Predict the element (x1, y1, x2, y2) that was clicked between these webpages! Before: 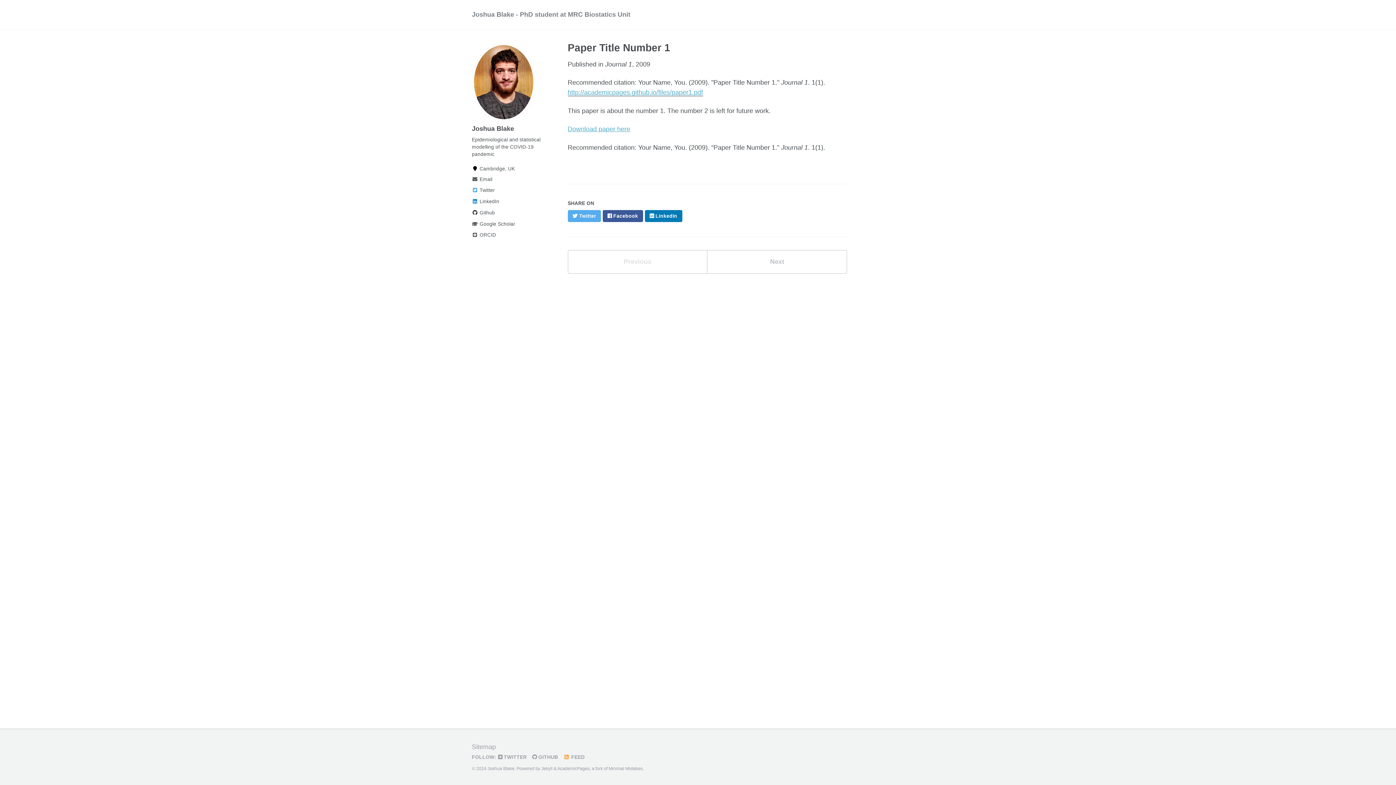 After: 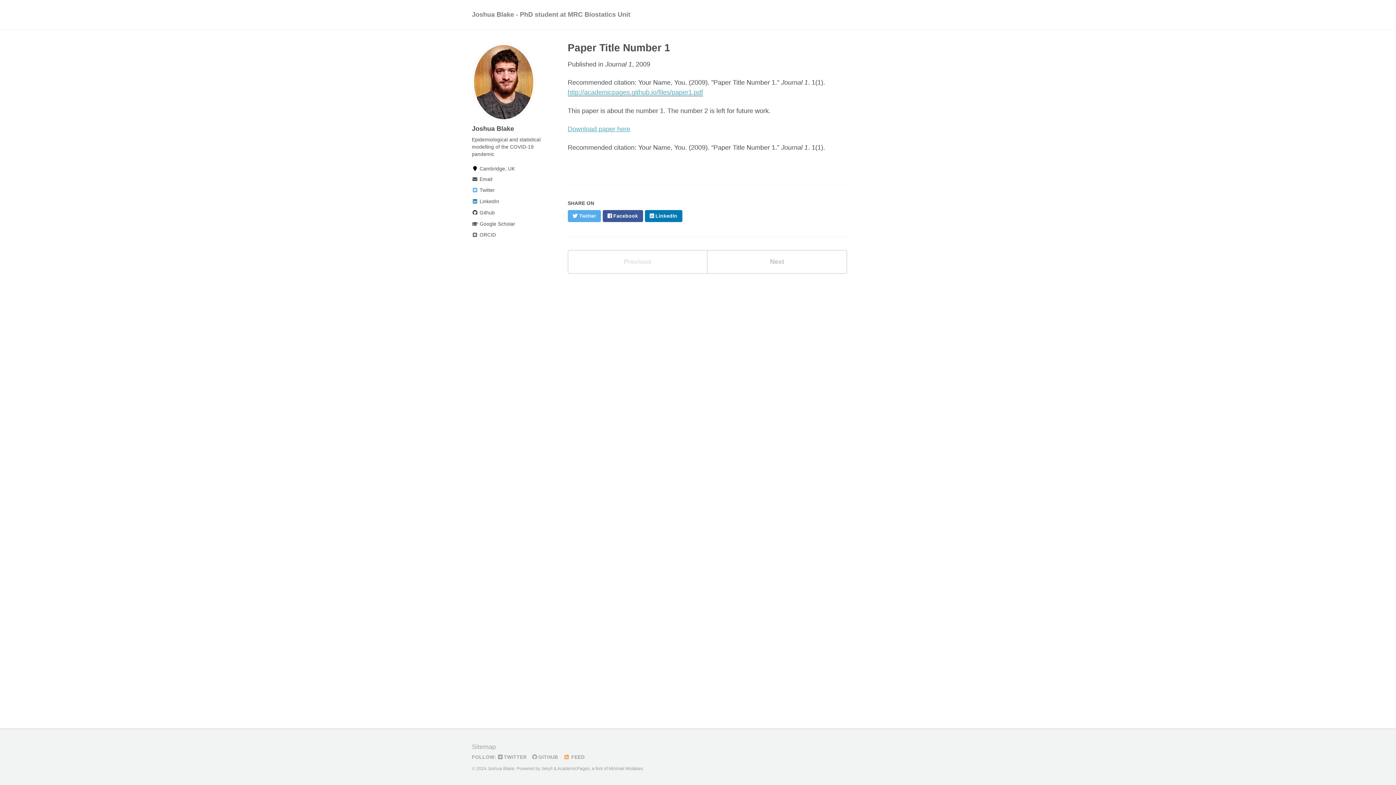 Action: bbox: (567, 88, 703, 96) label: http://academicpages.github.io/files/paper1.pdf